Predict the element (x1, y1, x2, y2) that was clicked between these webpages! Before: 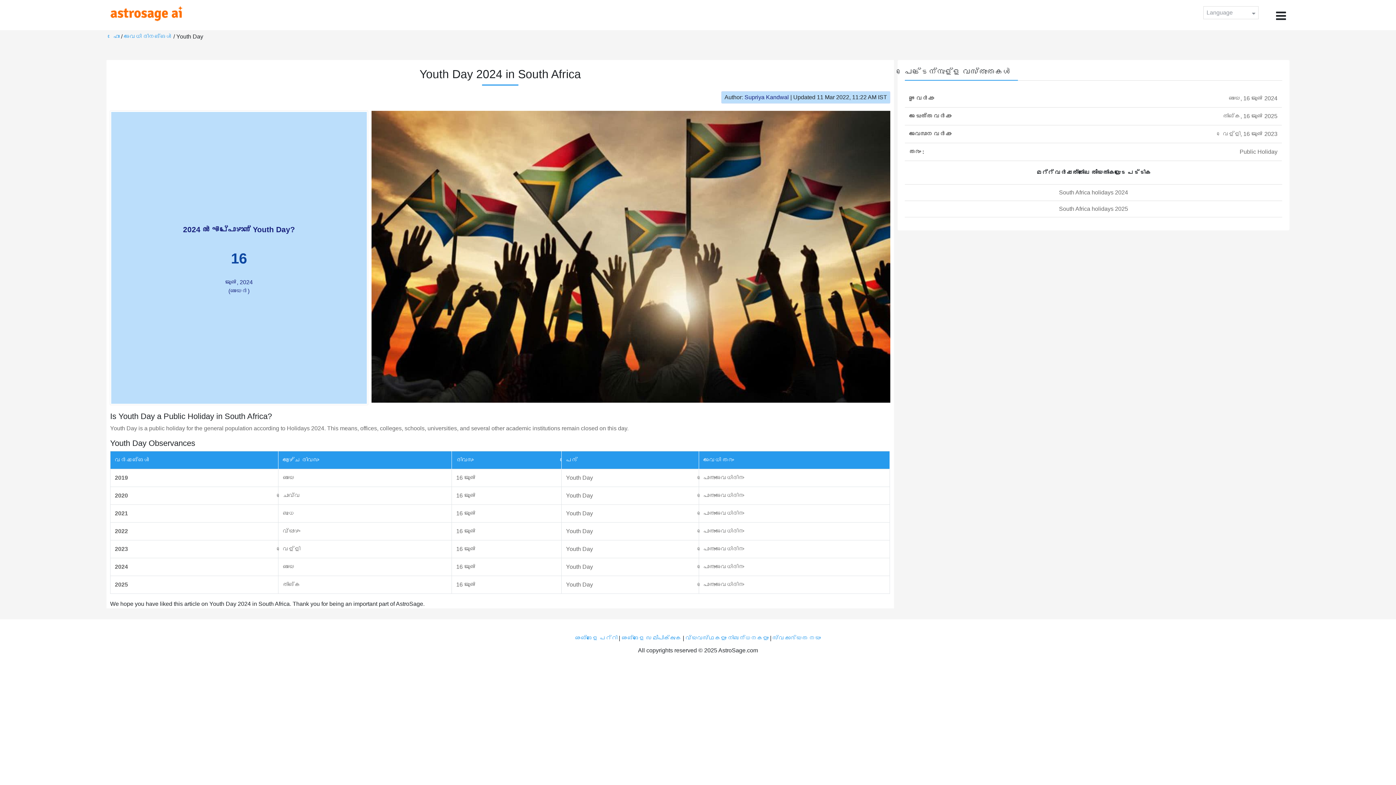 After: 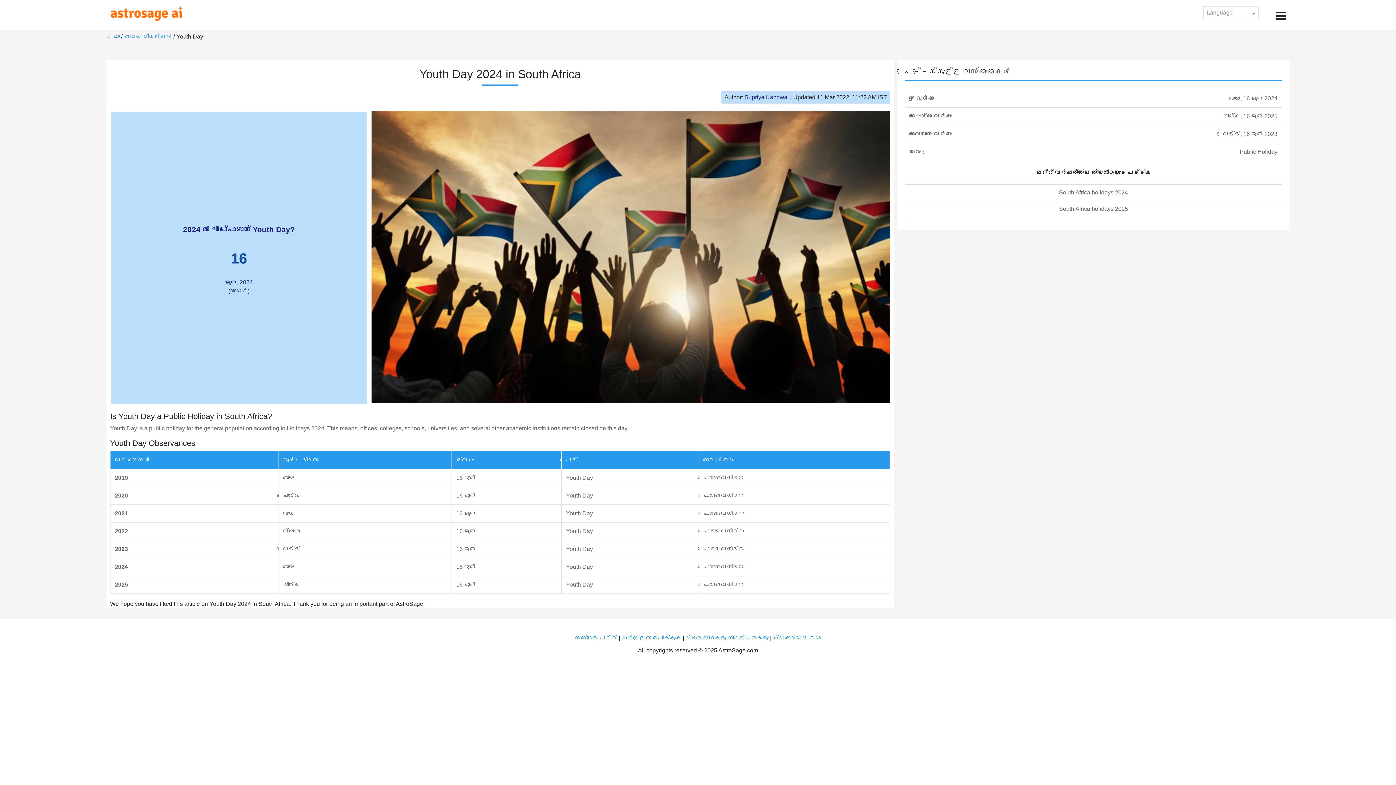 Action: bbox: (905, 177, 1282, 184)